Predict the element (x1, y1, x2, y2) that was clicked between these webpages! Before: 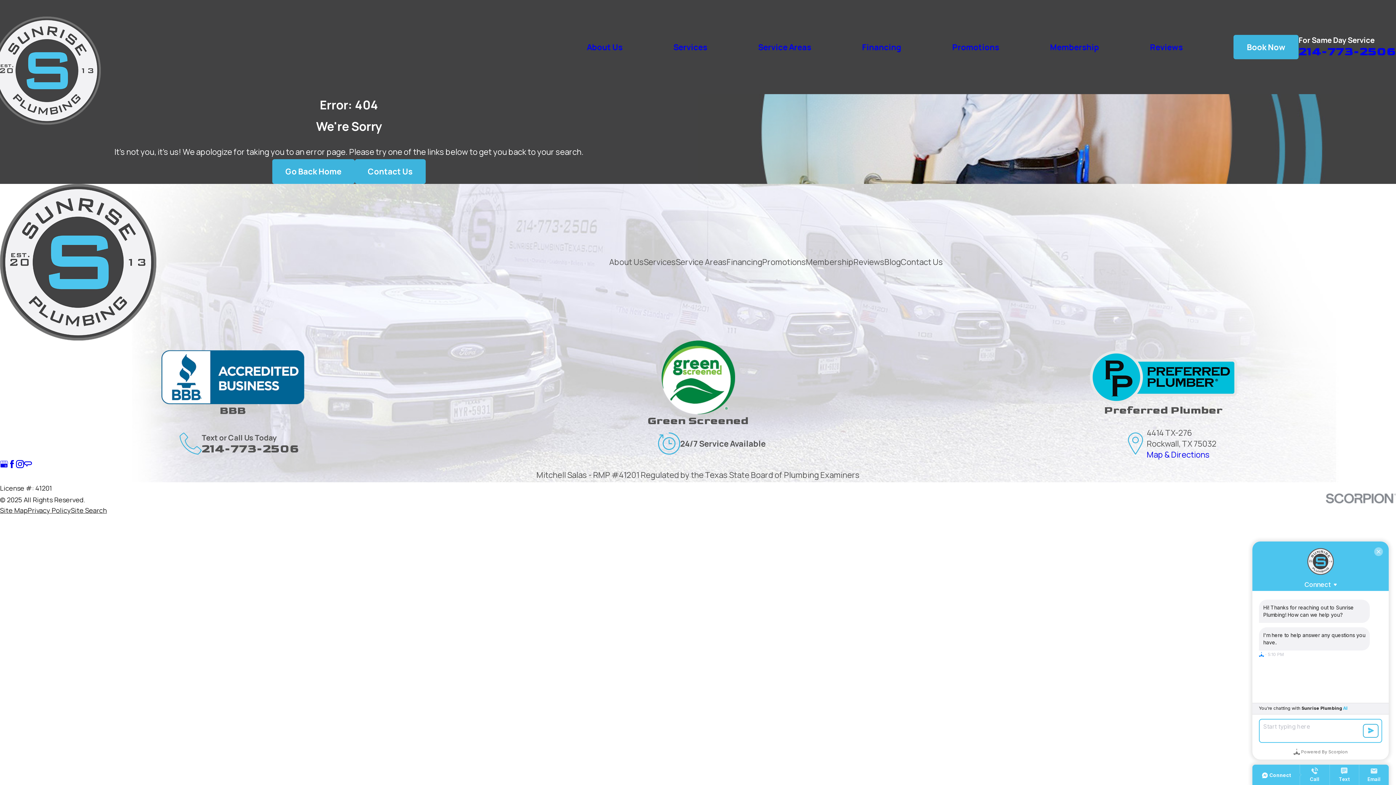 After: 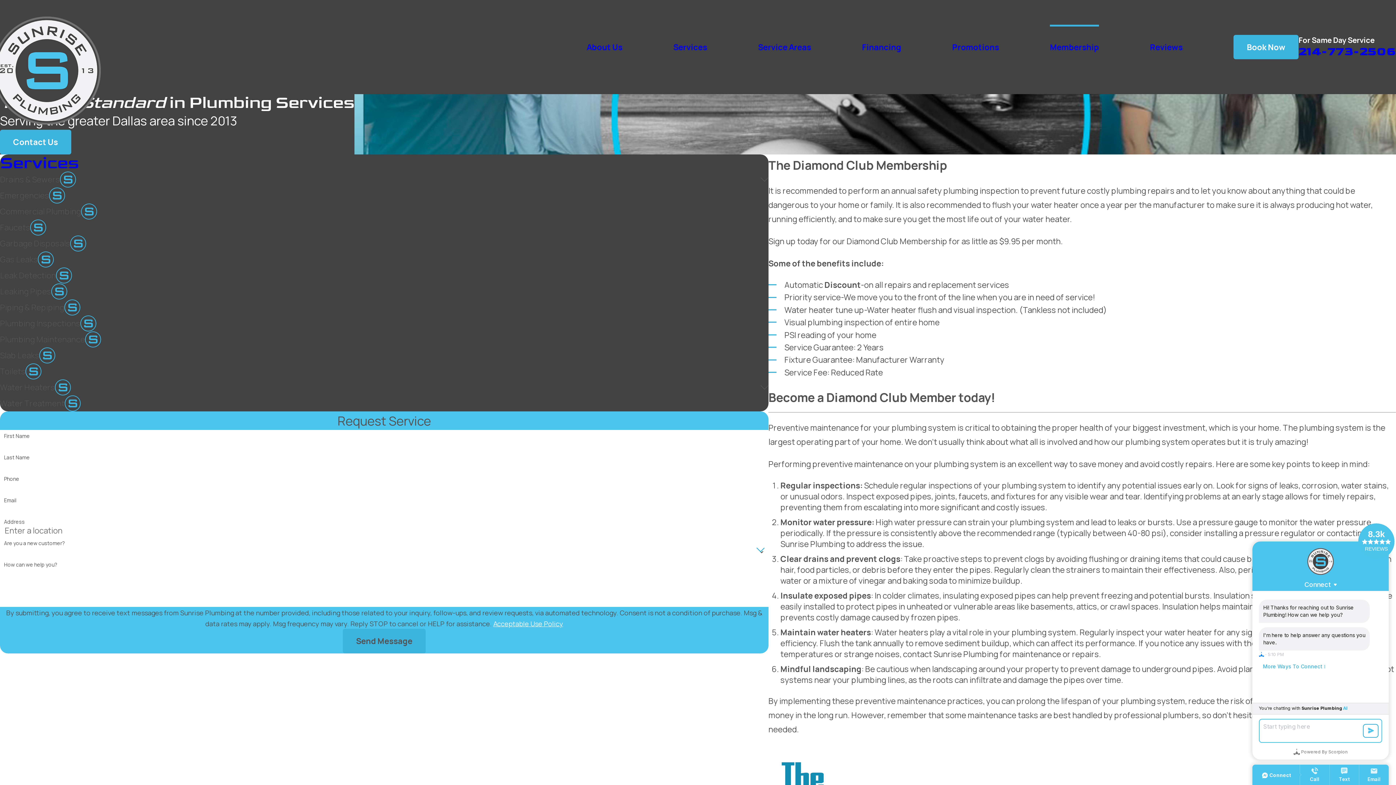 Action: label: Membership bbox: (1050, 24, 1099, 69)